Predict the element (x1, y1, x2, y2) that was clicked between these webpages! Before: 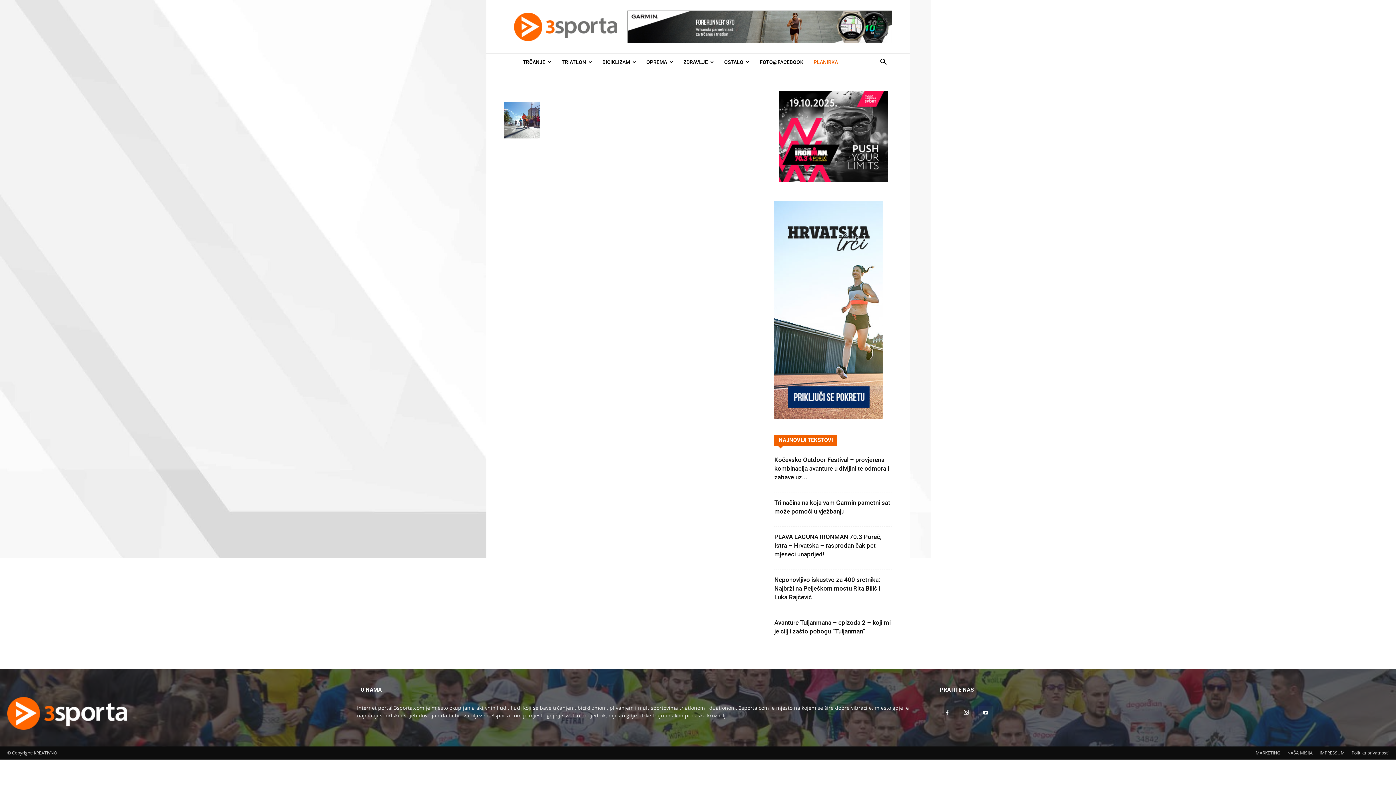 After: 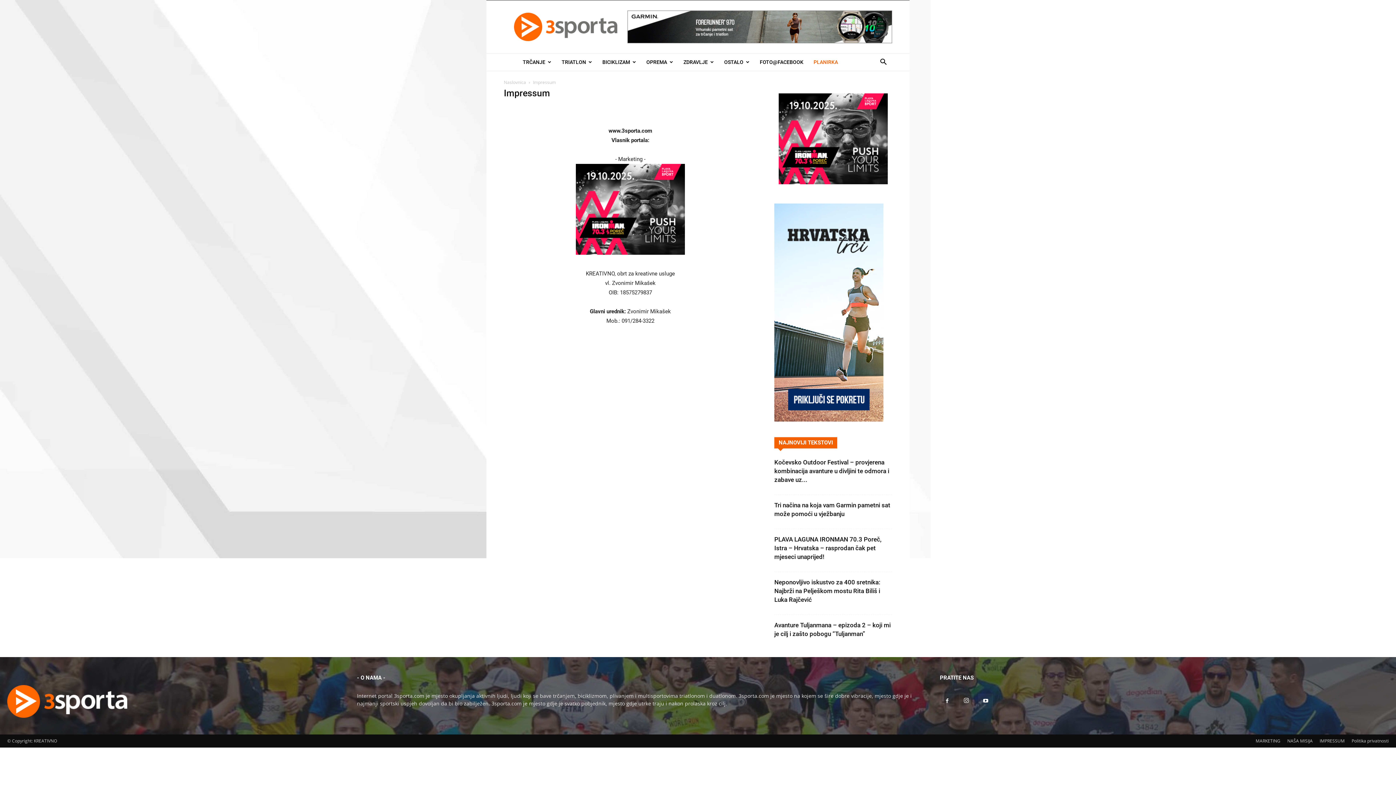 Action: bbox: (1320, 750, 1345, 756) label: IMPRESSUM